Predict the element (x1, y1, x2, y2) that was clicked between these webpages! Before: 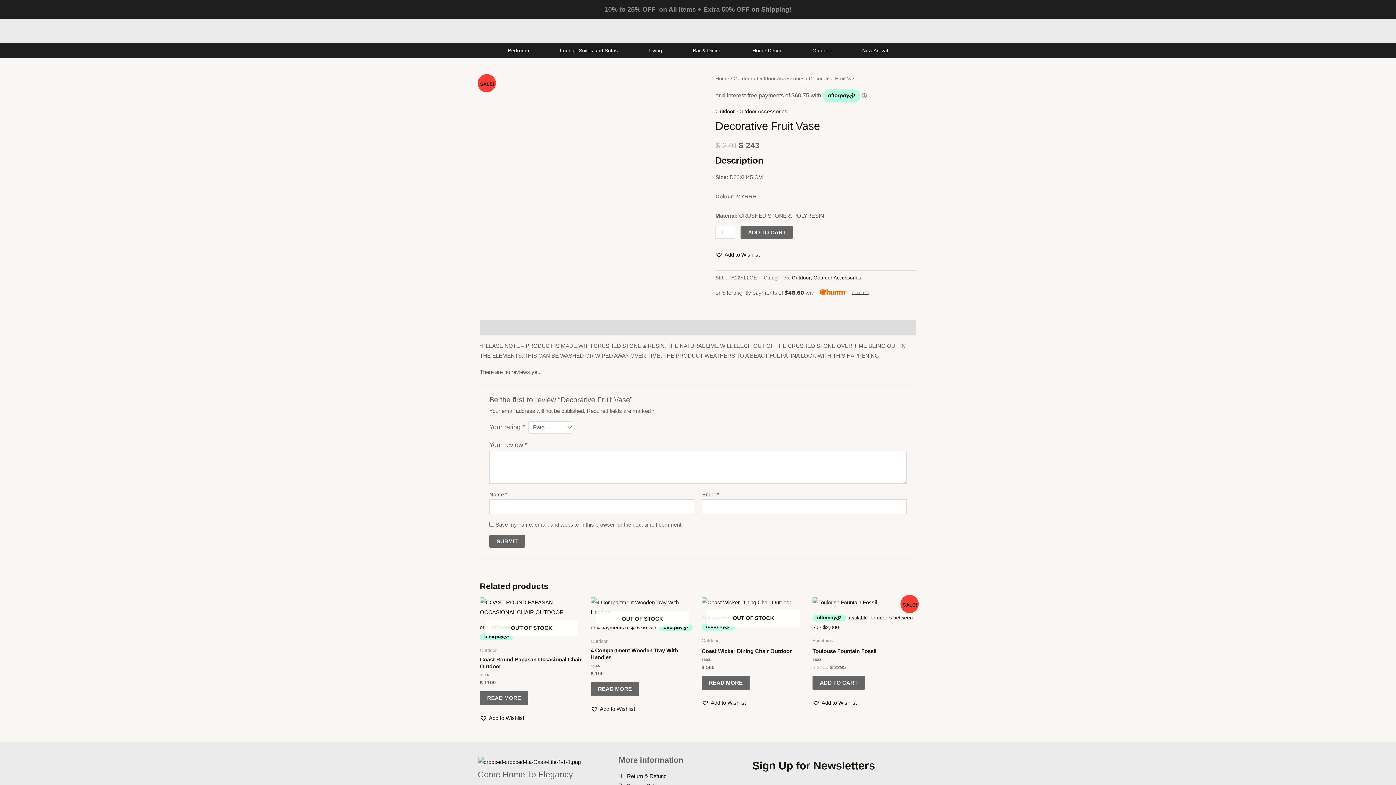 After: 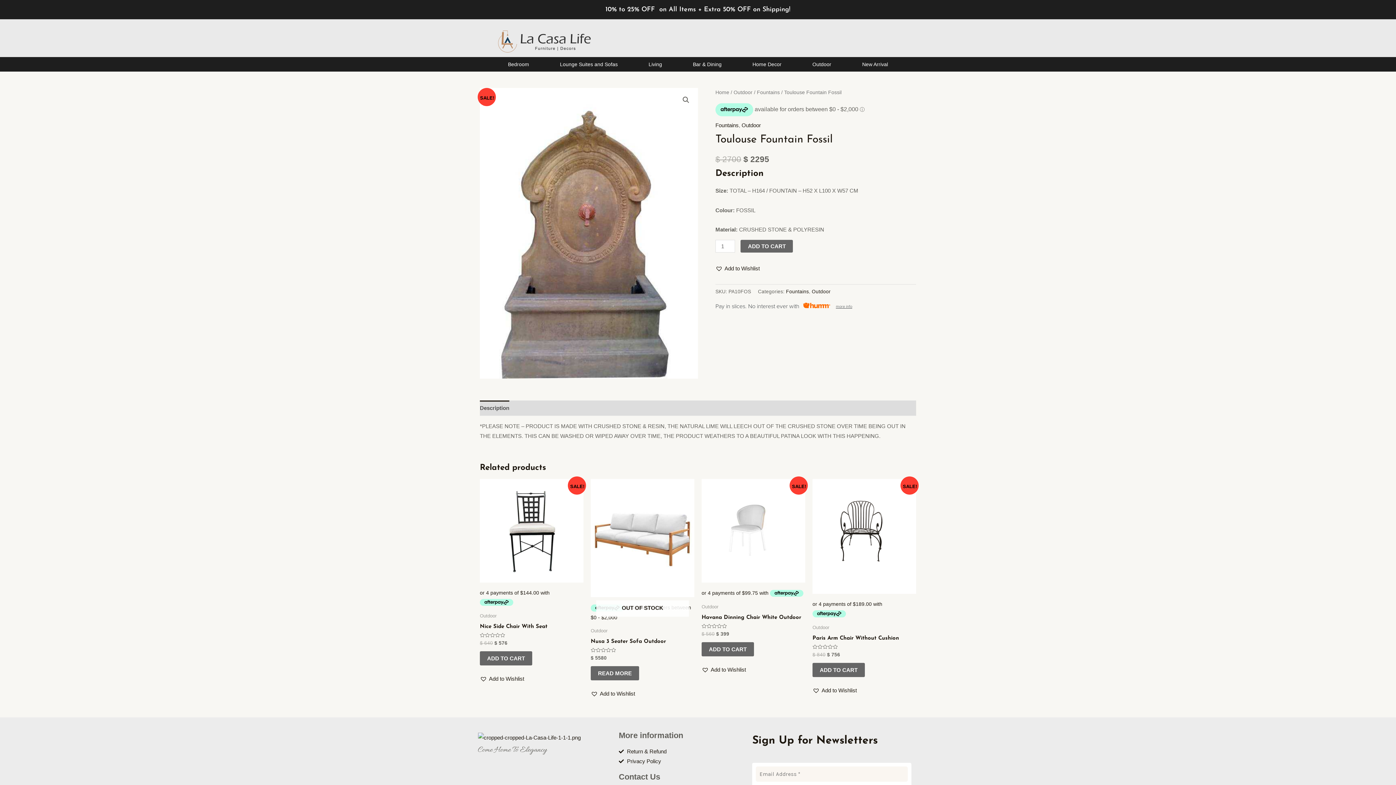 Action: bbox: (812, 597, 916, 632)